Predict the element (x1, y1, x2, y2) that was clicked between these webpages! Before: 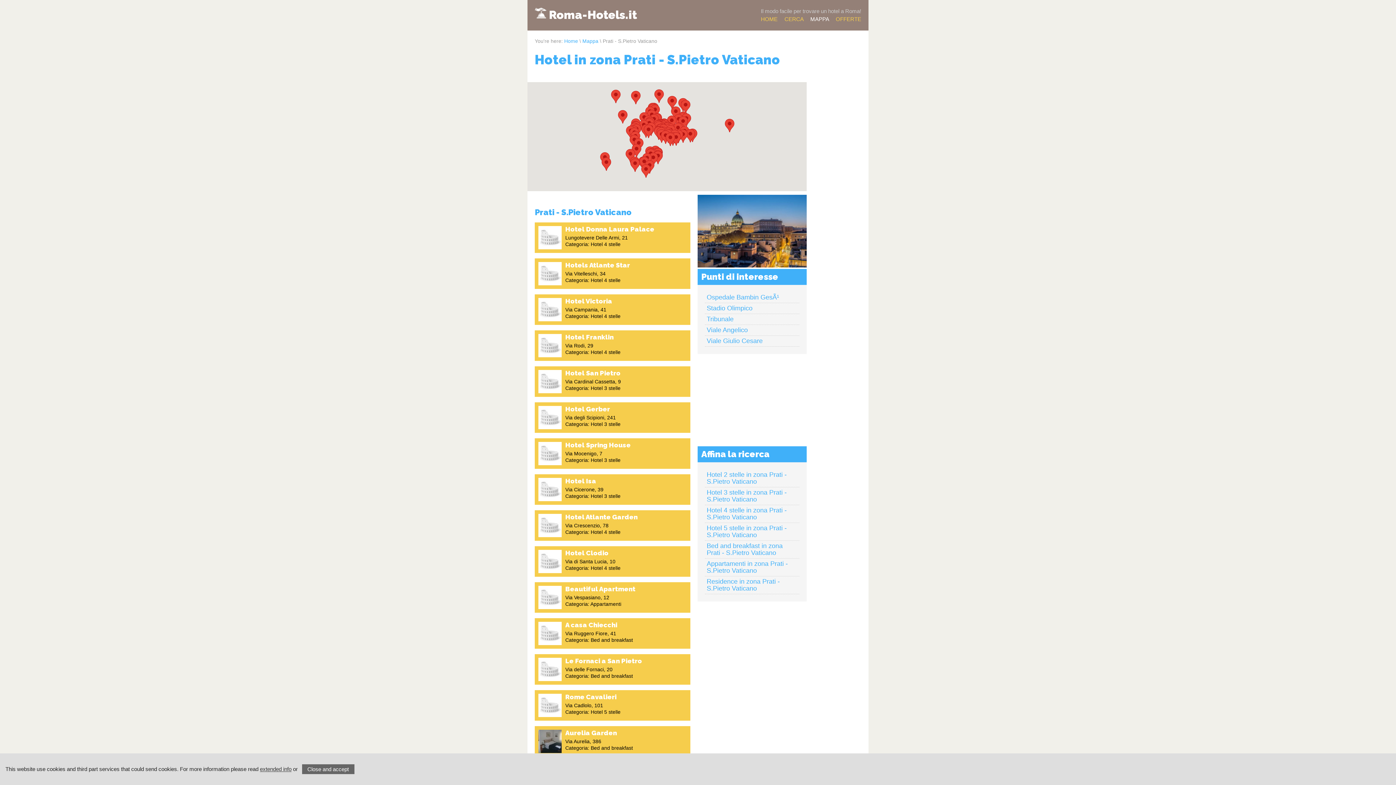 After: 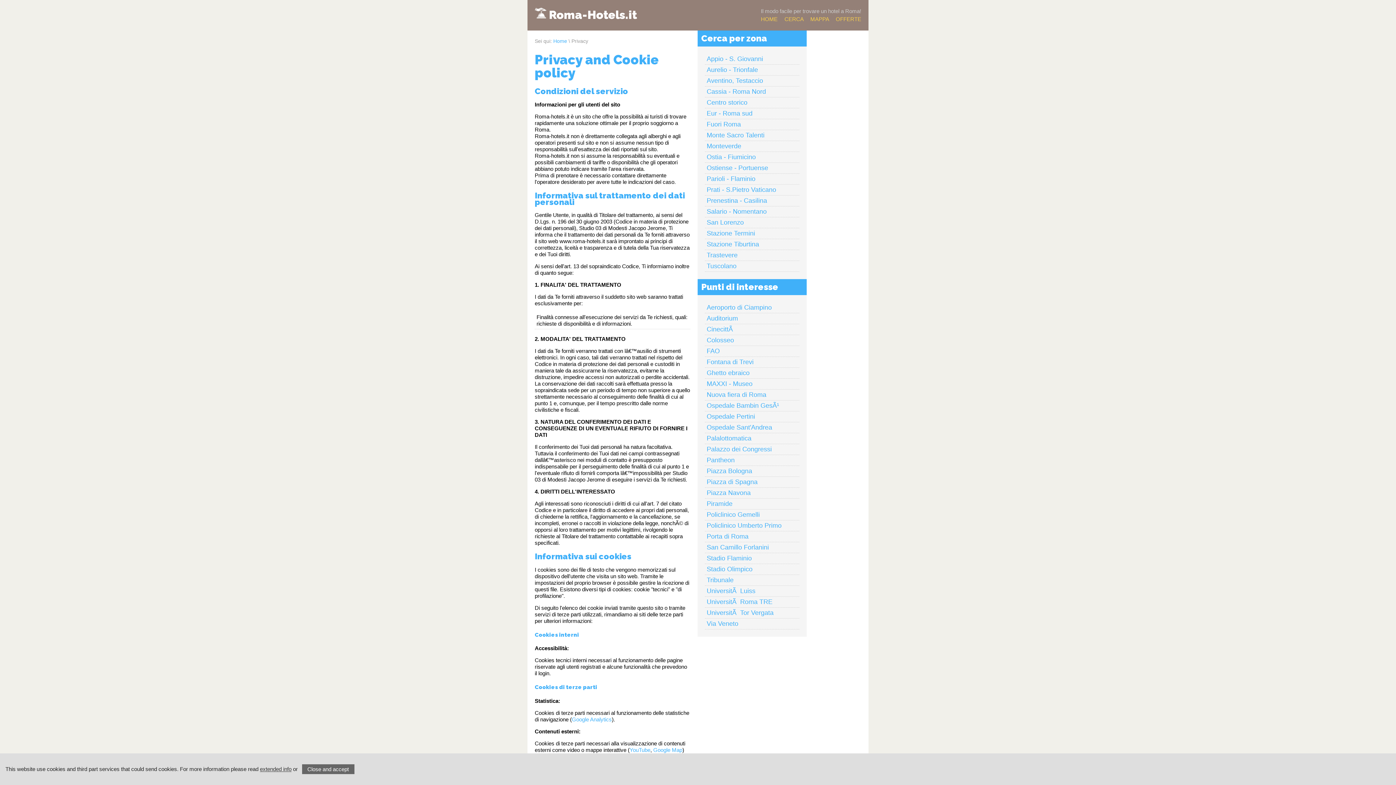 Action: label: extended info bbox: (260, 766, 291, 772)